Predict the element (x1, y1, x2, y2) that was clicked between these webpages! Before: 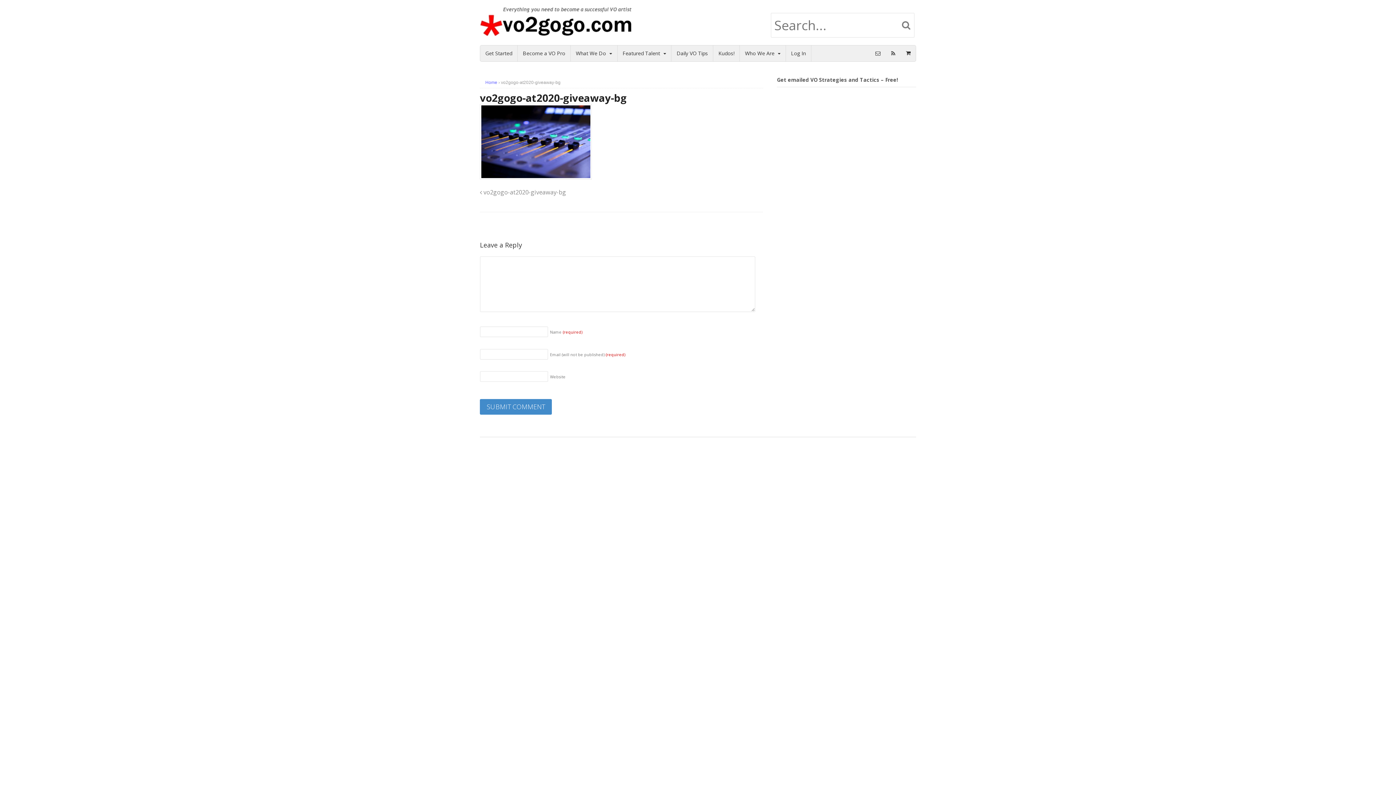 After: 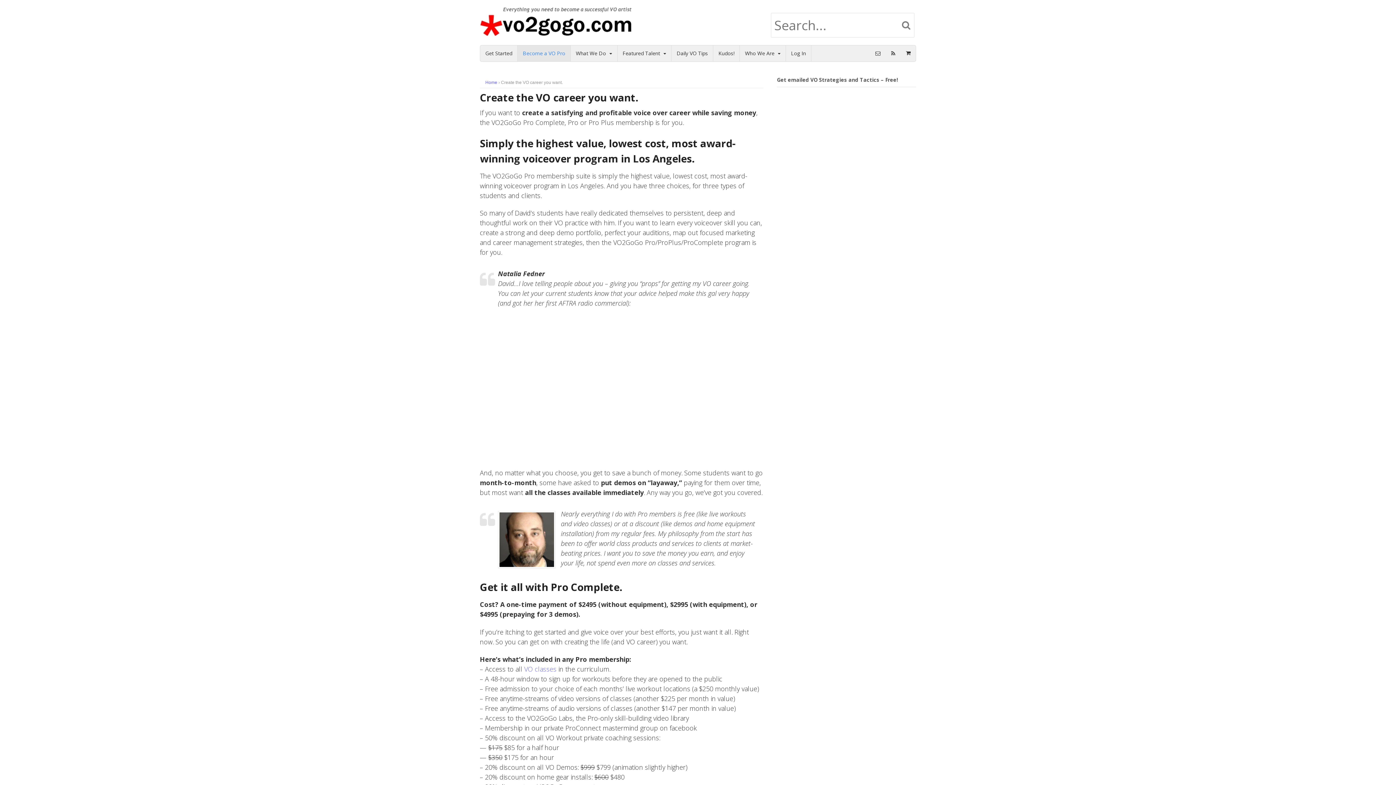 Action: bbox: (517, 45, 570, 61) label: Become a VO Pro